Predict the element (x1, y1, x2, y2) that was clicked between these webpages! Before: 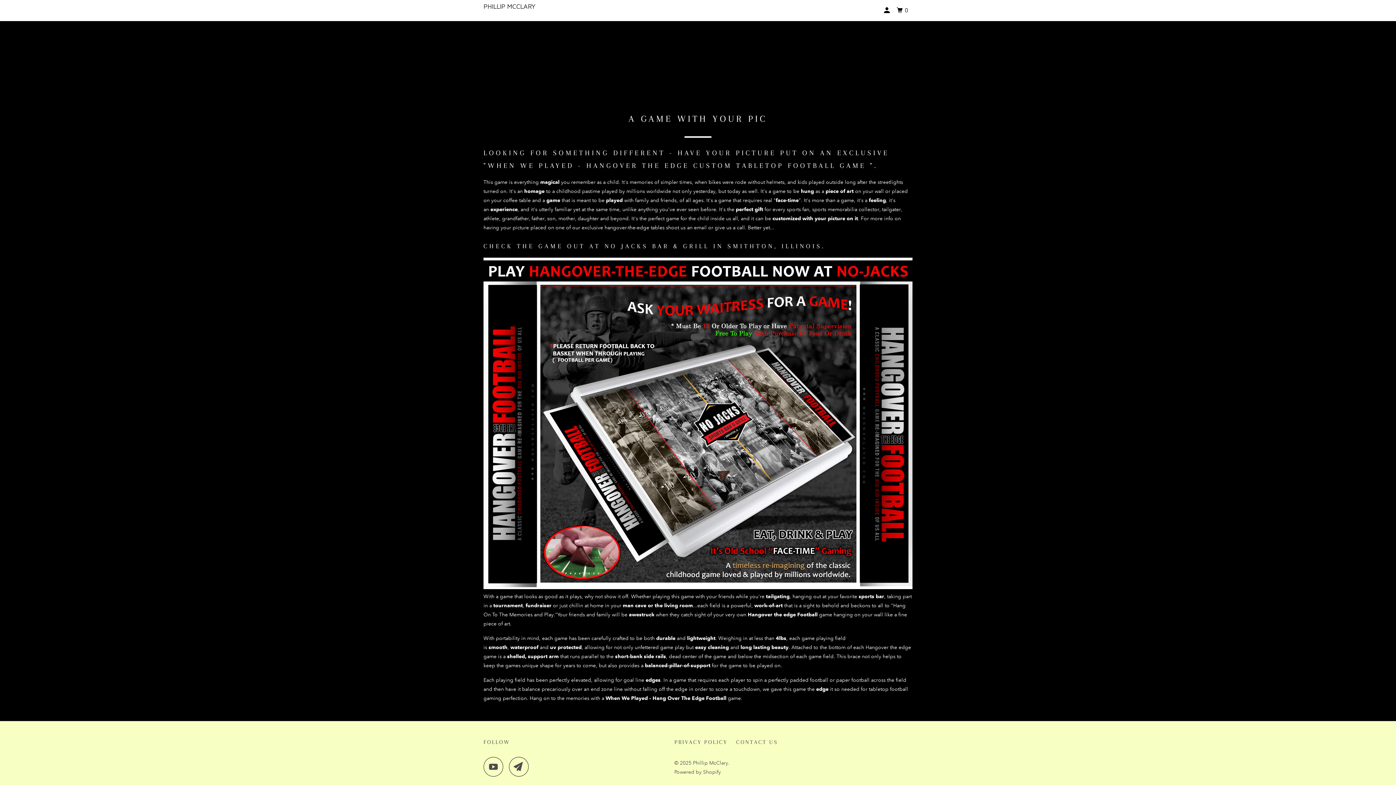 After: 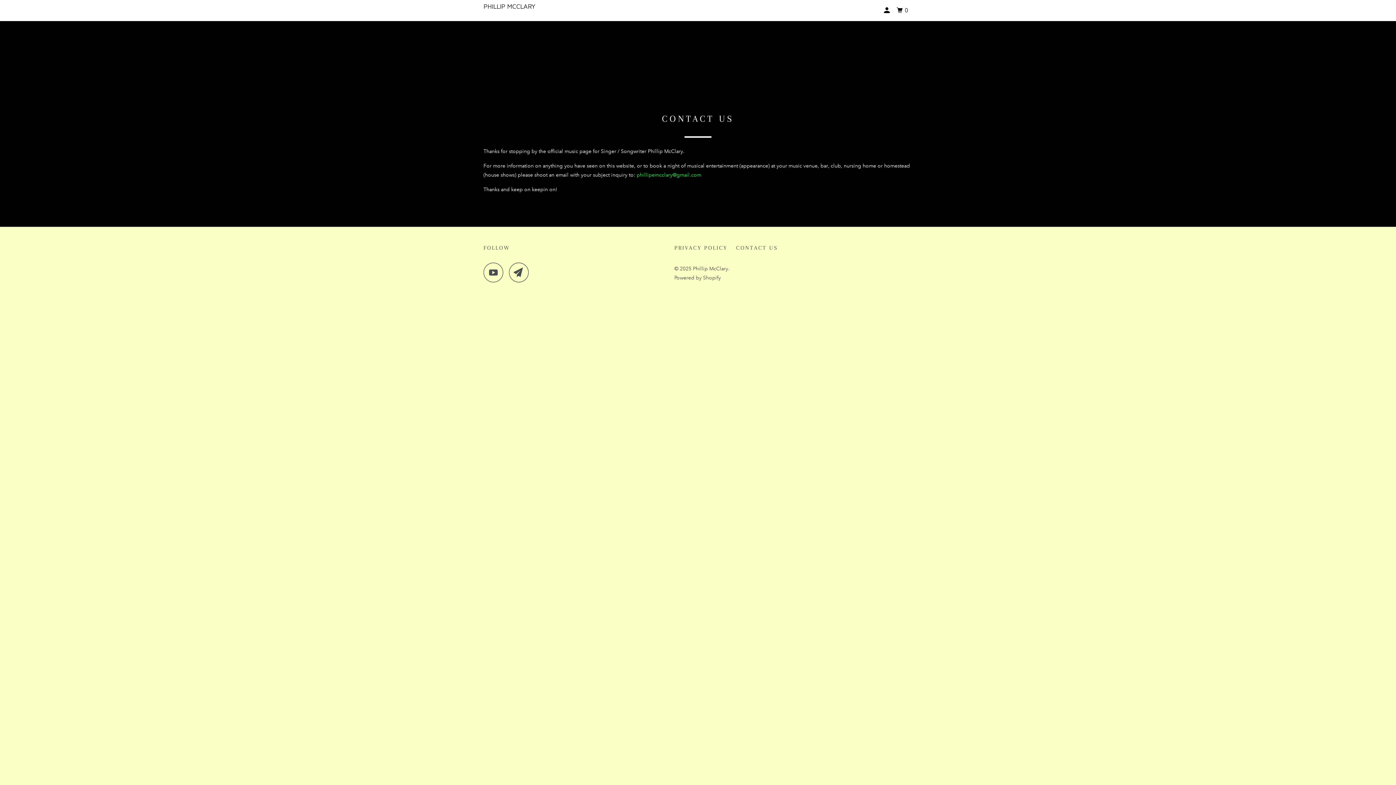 Action: label: CONTACT US bbox: (736, 738, 778, 747)